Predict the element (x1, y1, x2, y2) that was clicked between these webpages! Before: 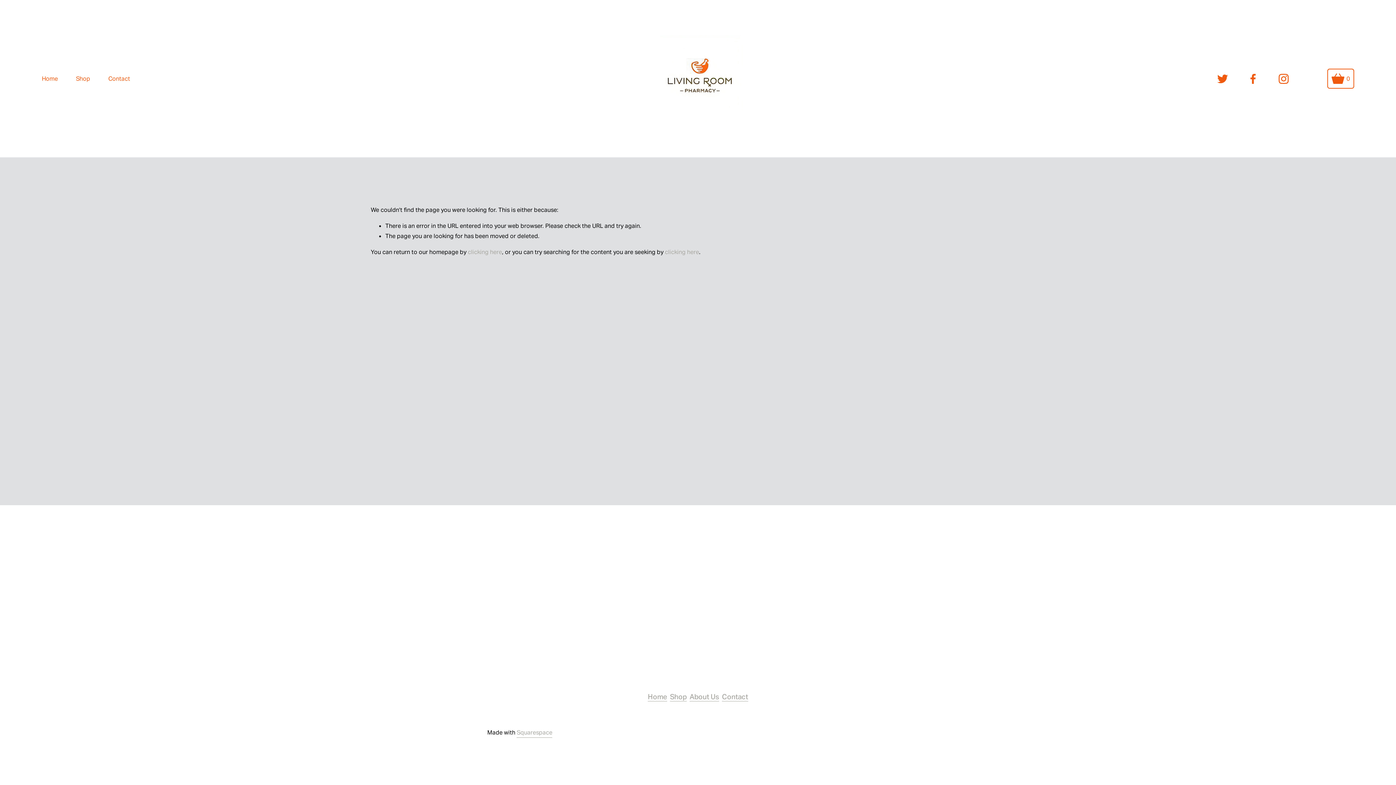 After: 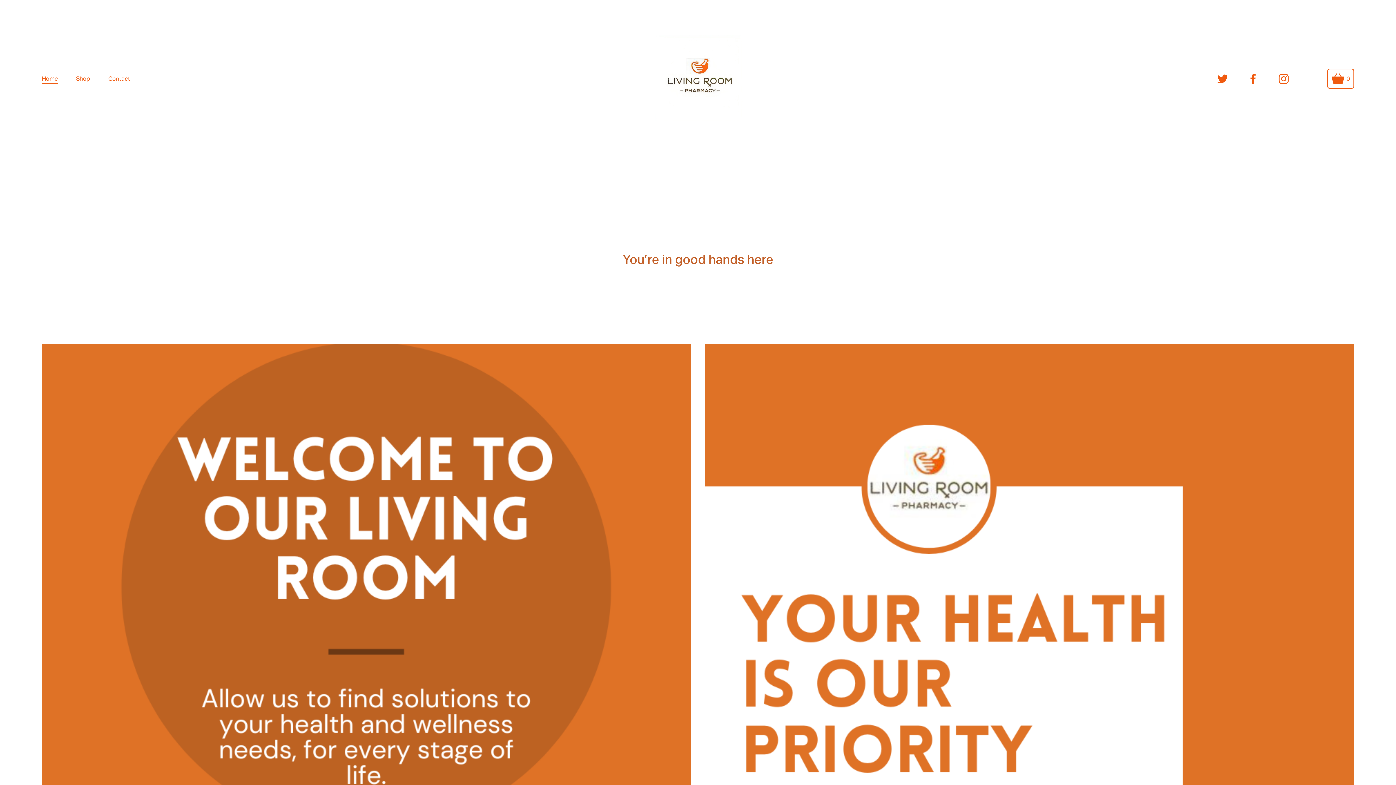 Action: bbox: (648, 692, 667, 701) label: Home